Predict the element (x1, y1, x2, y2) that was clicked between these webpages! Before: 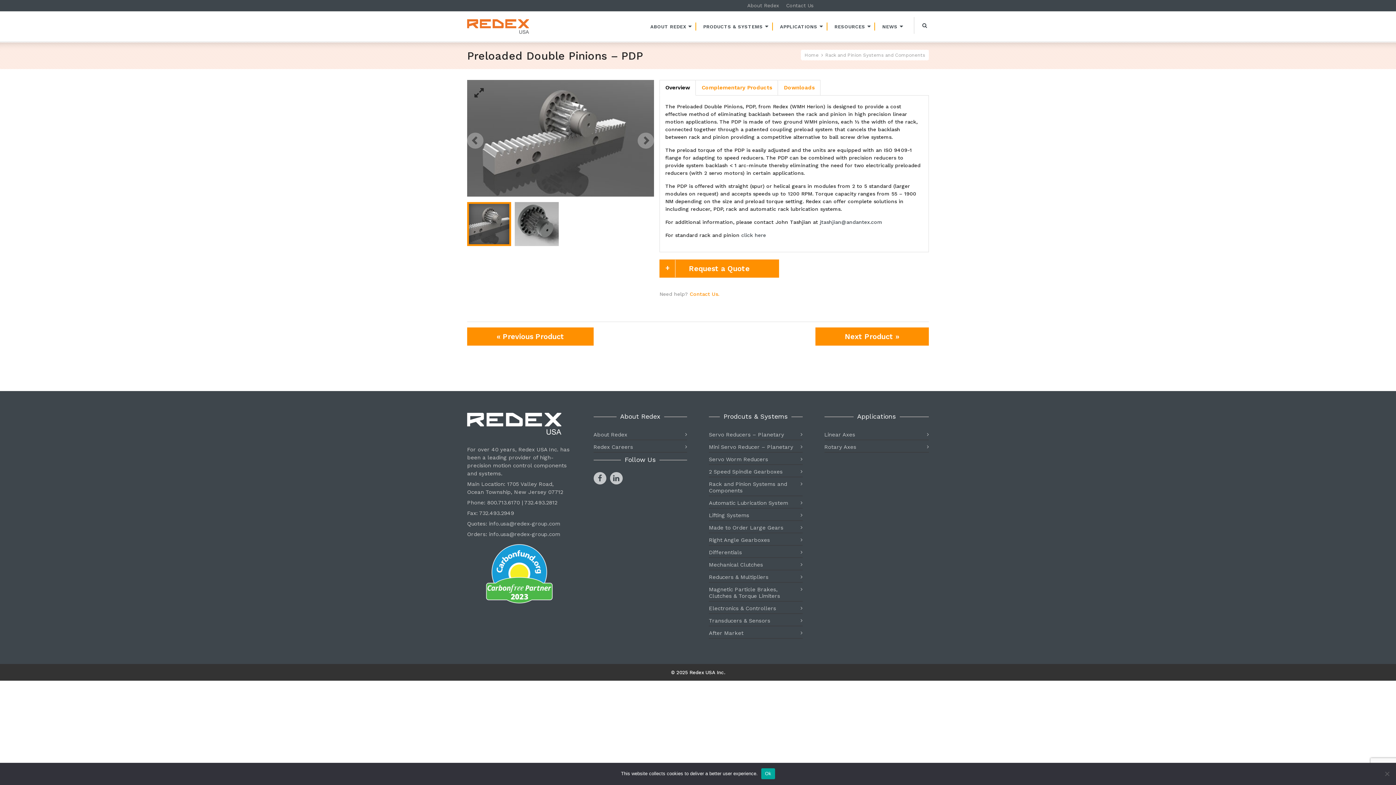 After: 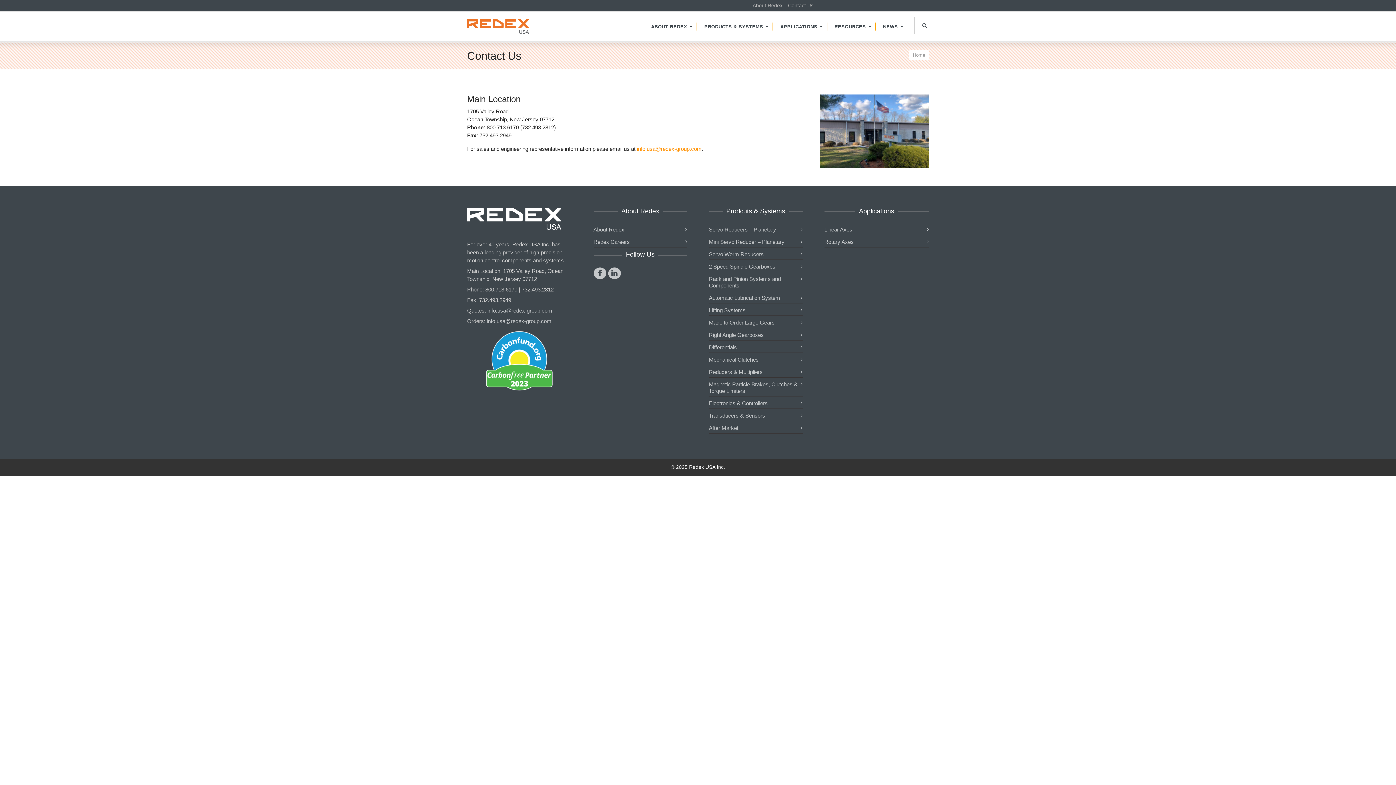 Action: bbox: (689, 291, 719, 297) label: Contact Us.